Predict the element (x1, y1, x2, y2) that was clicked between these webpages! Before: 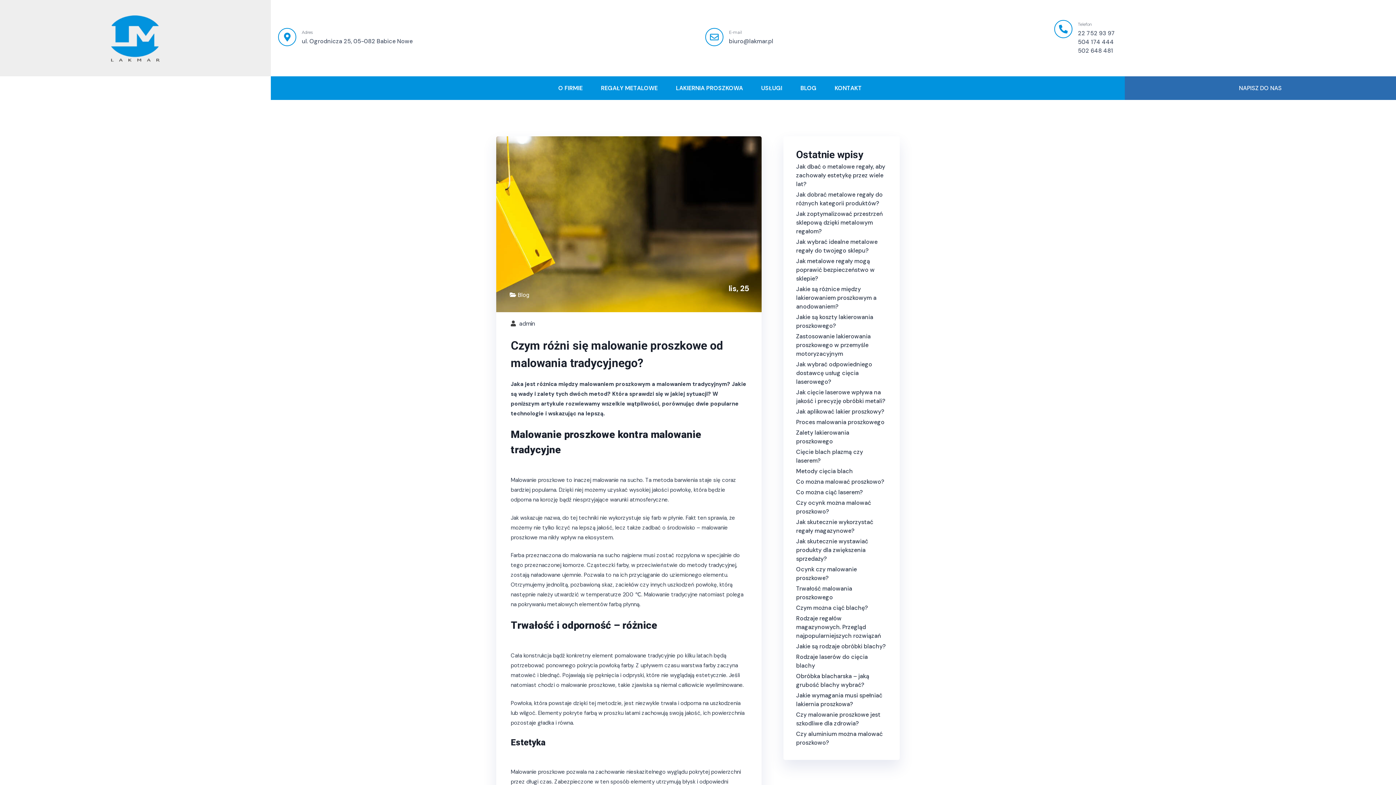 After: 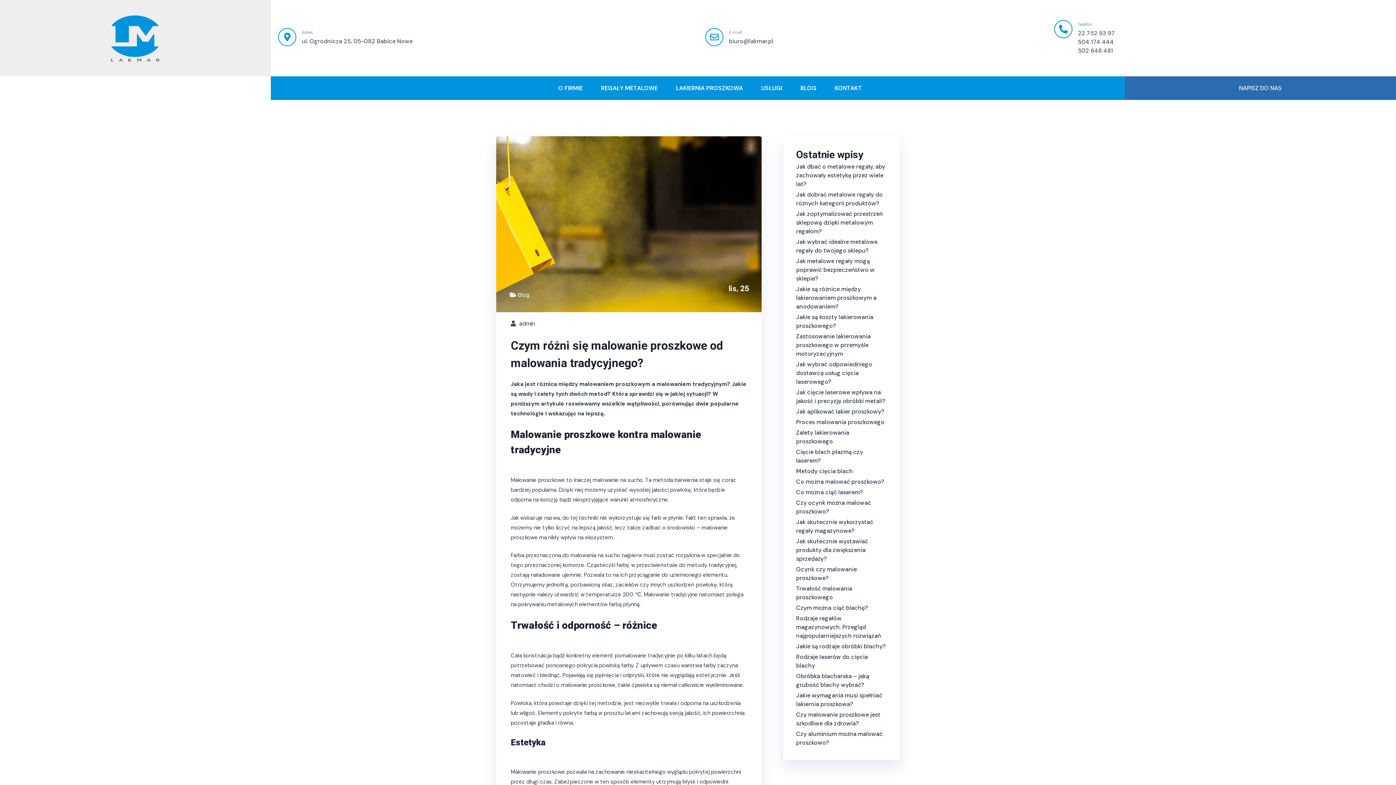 Action: bbox: (1078, 29, 1115, 37) label: 22 752 93 97